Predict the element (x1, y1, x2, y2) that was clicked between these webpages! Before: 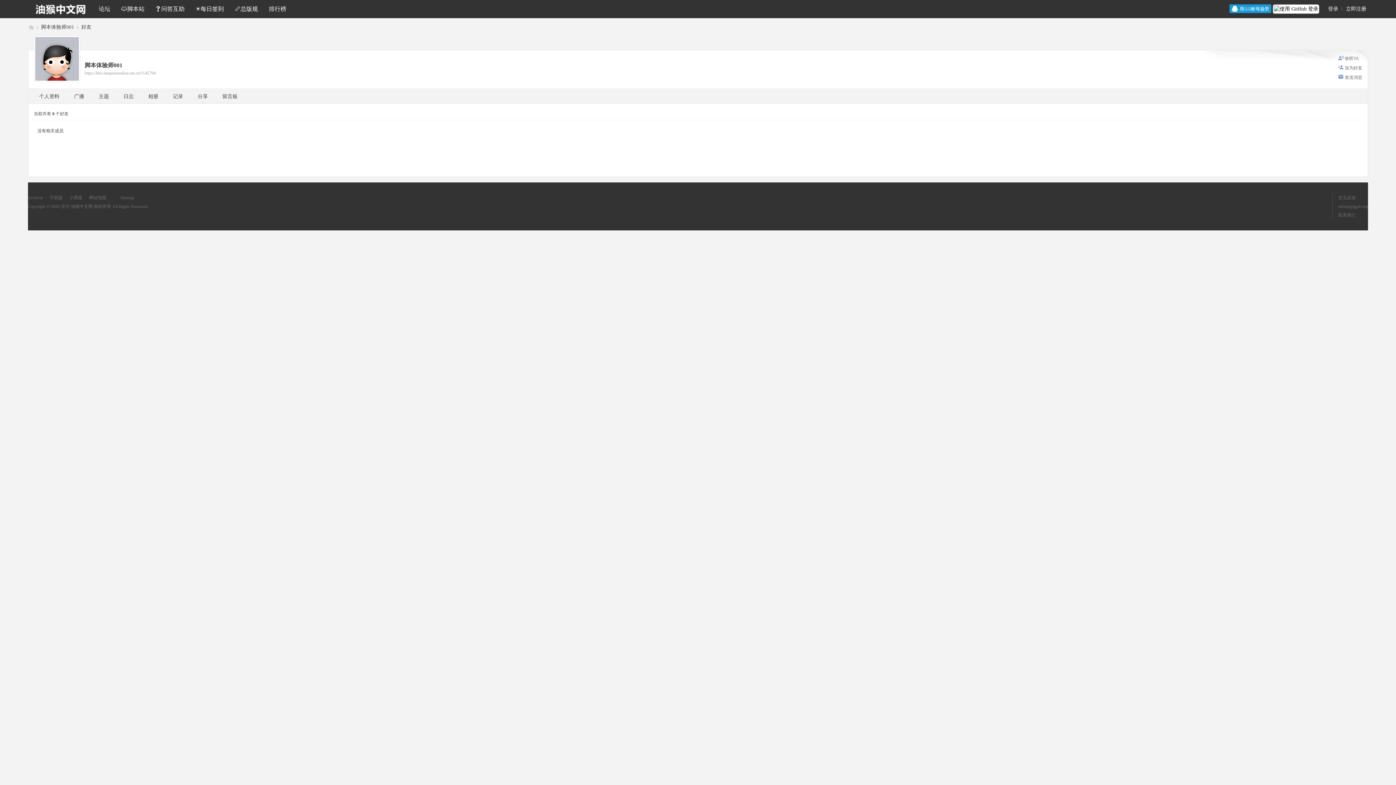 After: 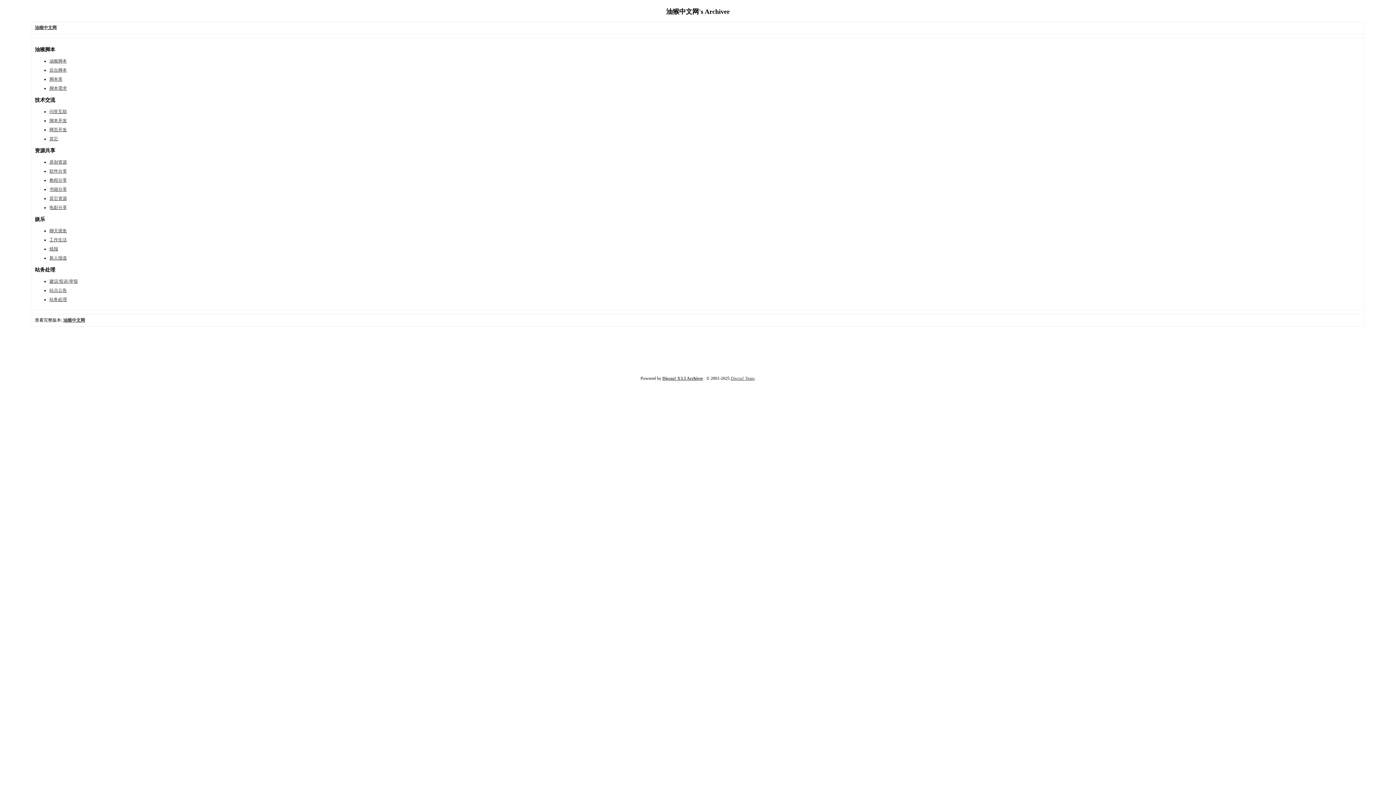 Action: bbox: (27, 195, 43, 200) label: Archiver